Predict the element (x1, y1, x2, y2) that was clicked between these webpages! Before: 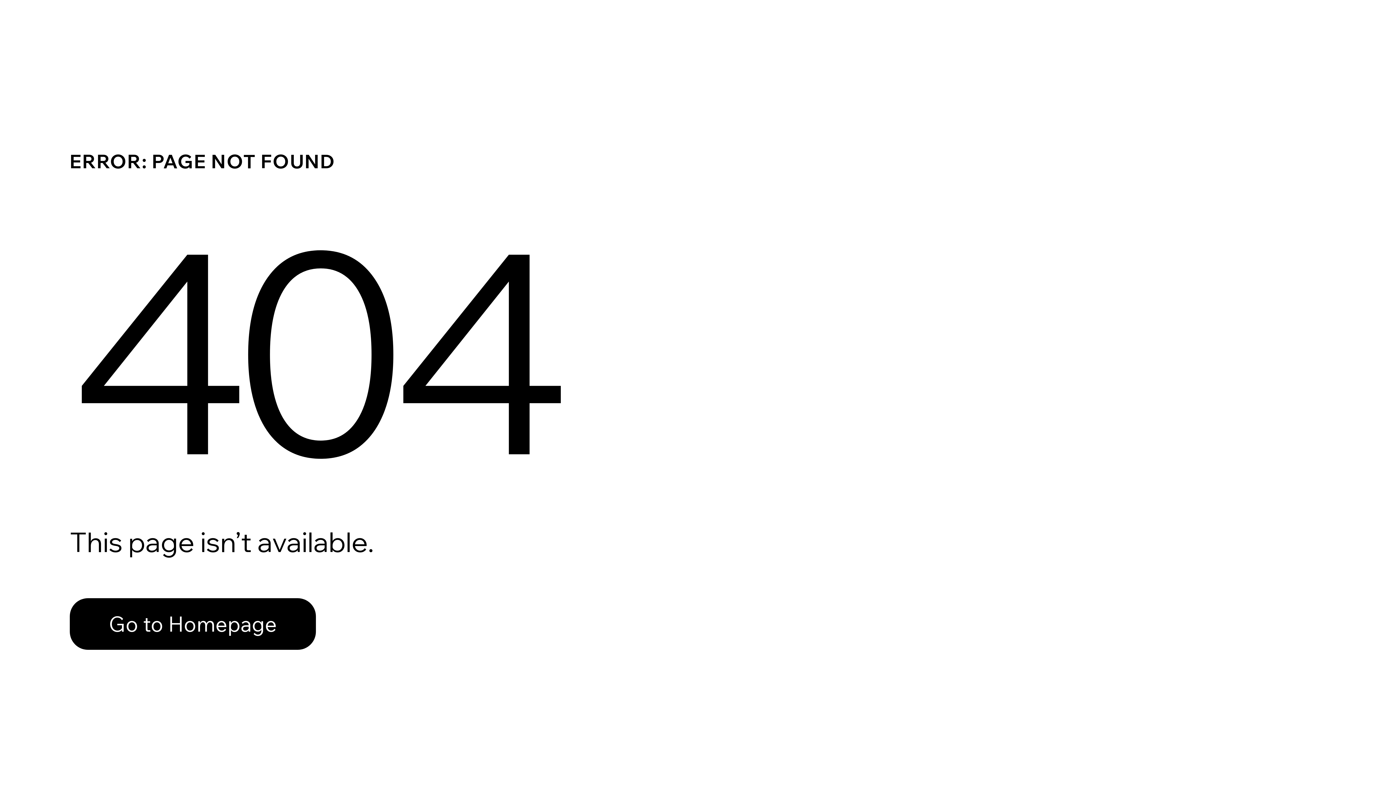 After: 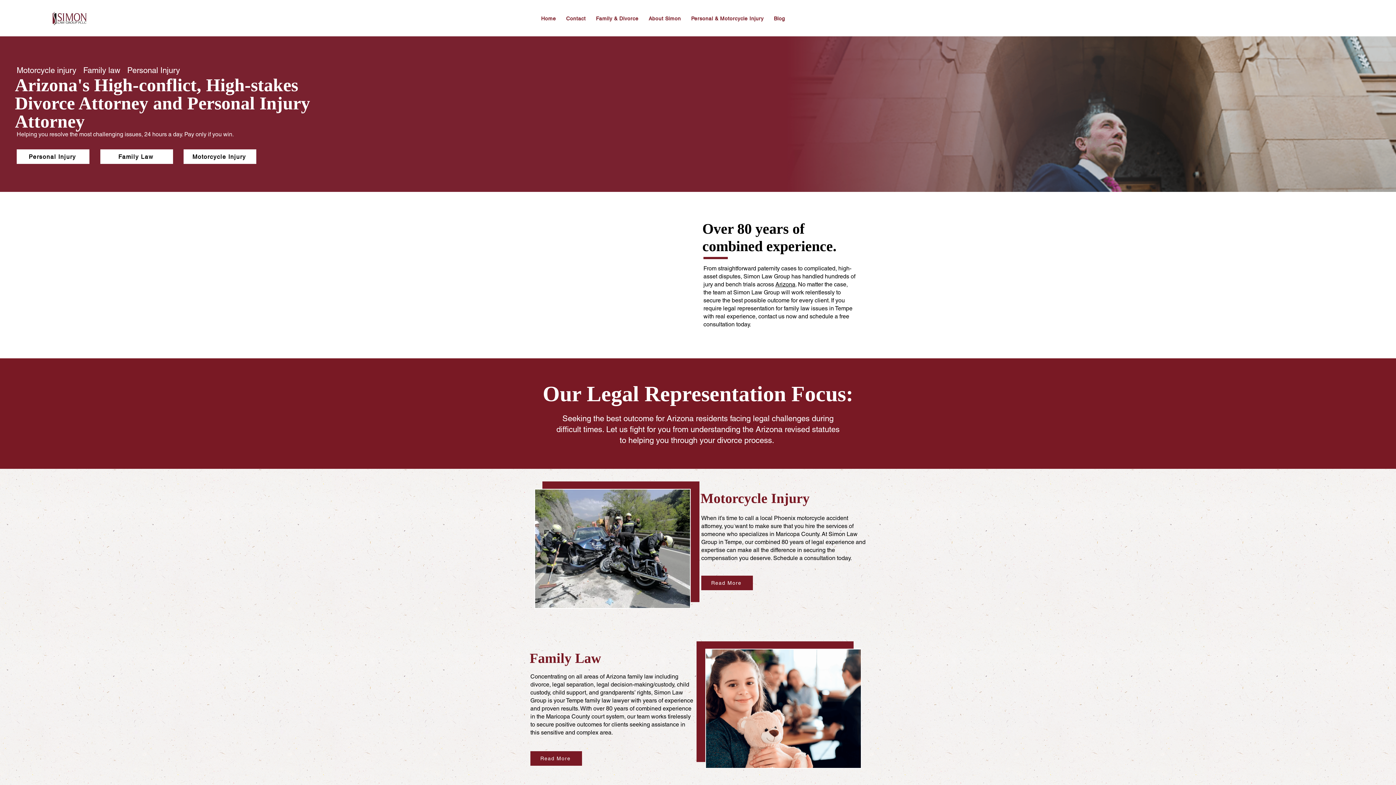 Action: label: Go to Homepage bbox: (69, 598, 316, 650)